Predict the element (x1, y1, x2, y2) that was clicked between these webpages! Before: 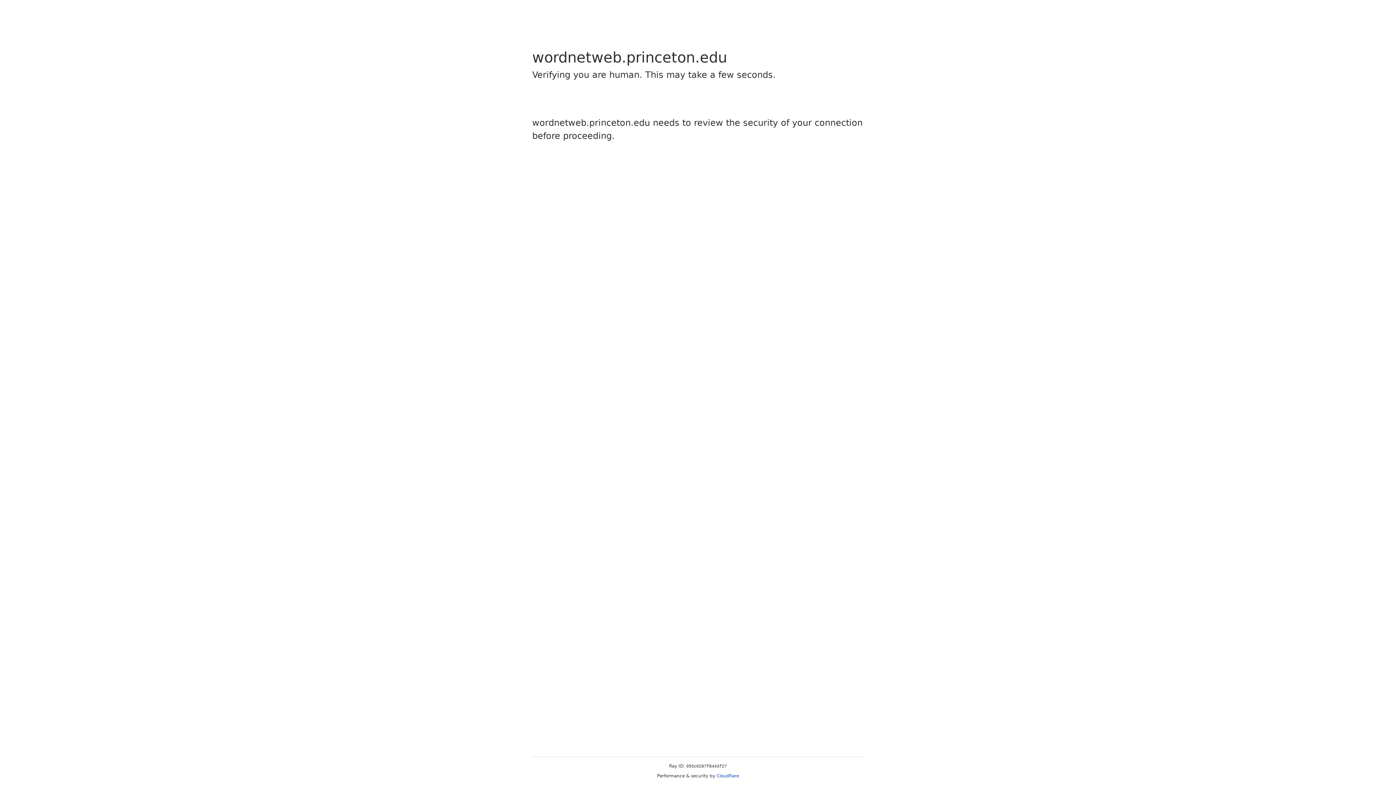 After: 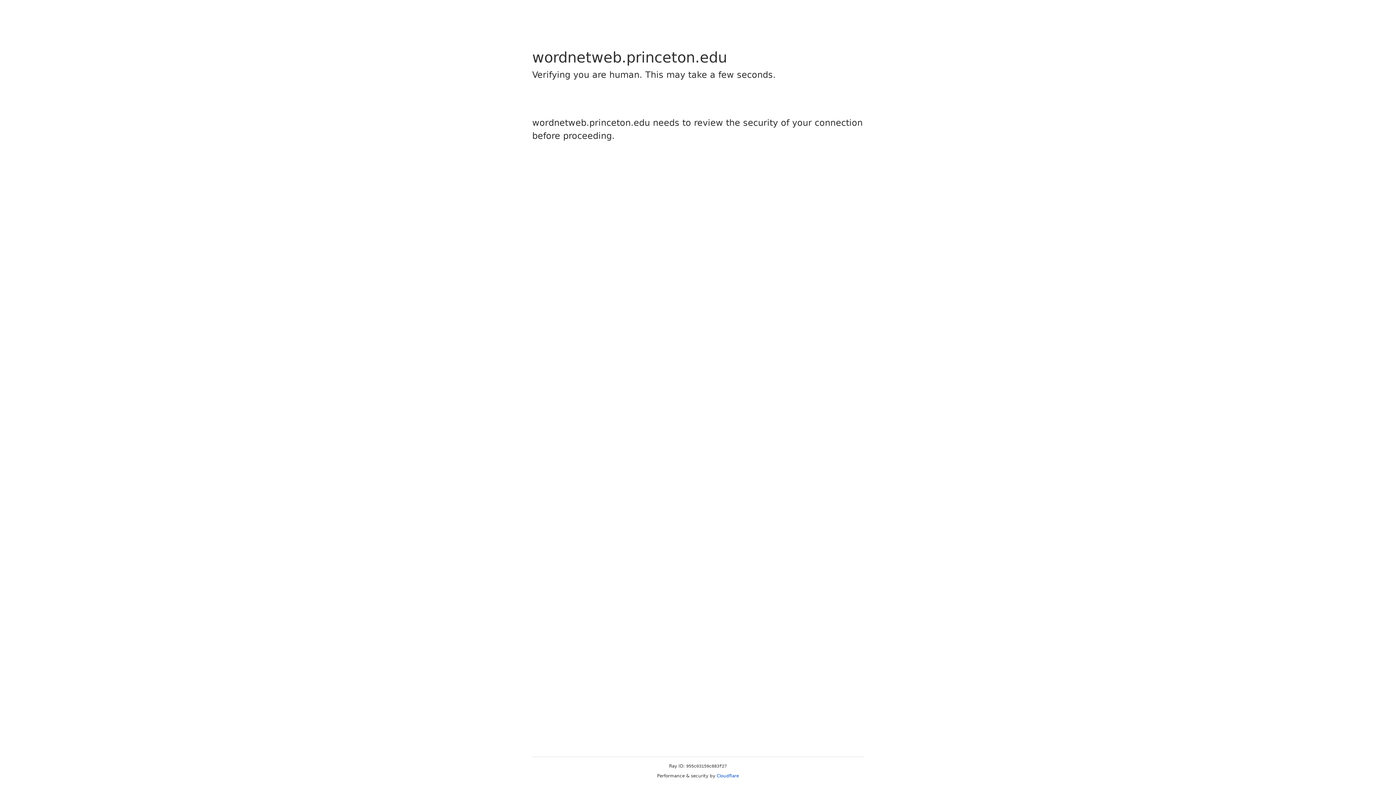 Action: bbox: (716, 773, 739, 778) label: Cloudflare